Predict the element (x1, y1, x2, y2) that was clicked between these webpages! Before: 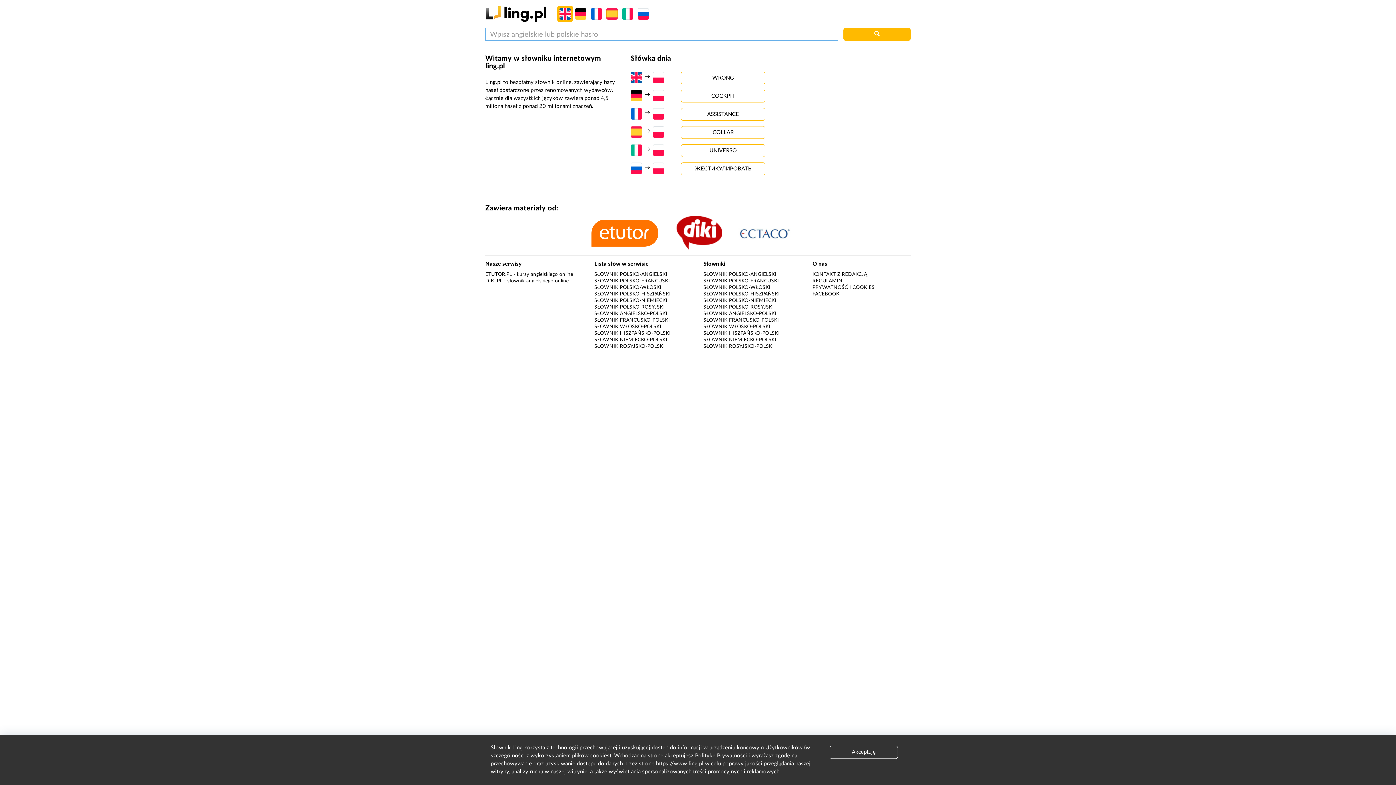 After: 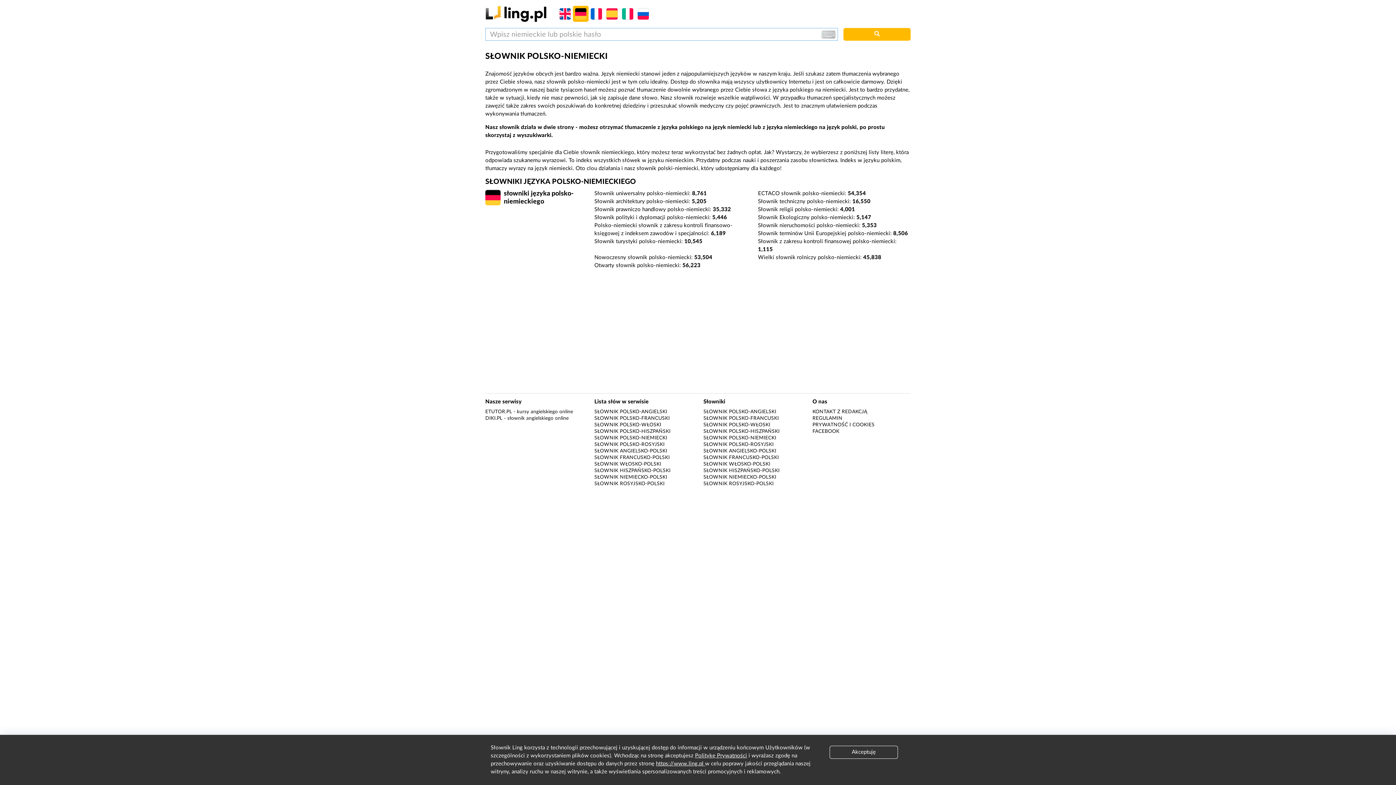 Action: label: SŁOWNIK POLSKO-NIEMIECKI bbox: (703, 298, 776, 303)